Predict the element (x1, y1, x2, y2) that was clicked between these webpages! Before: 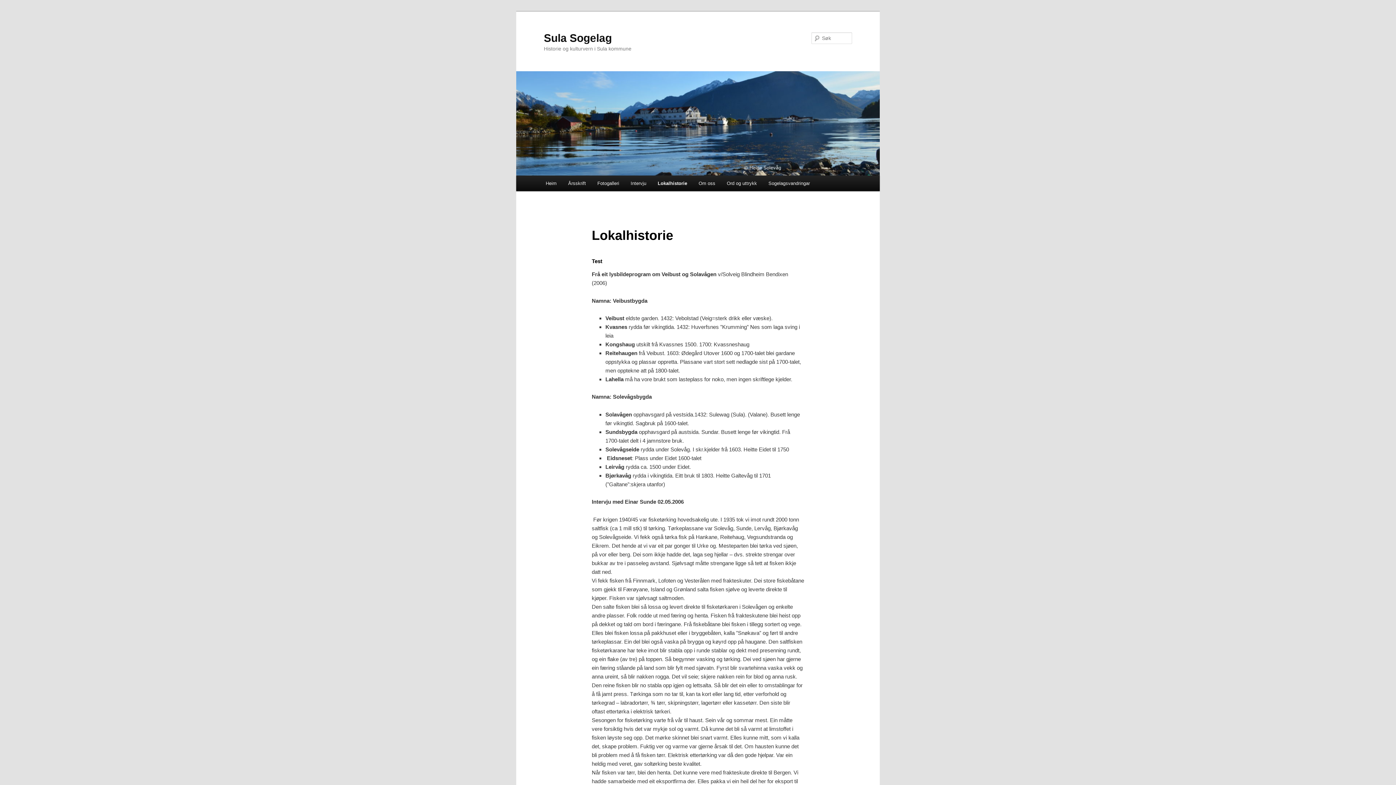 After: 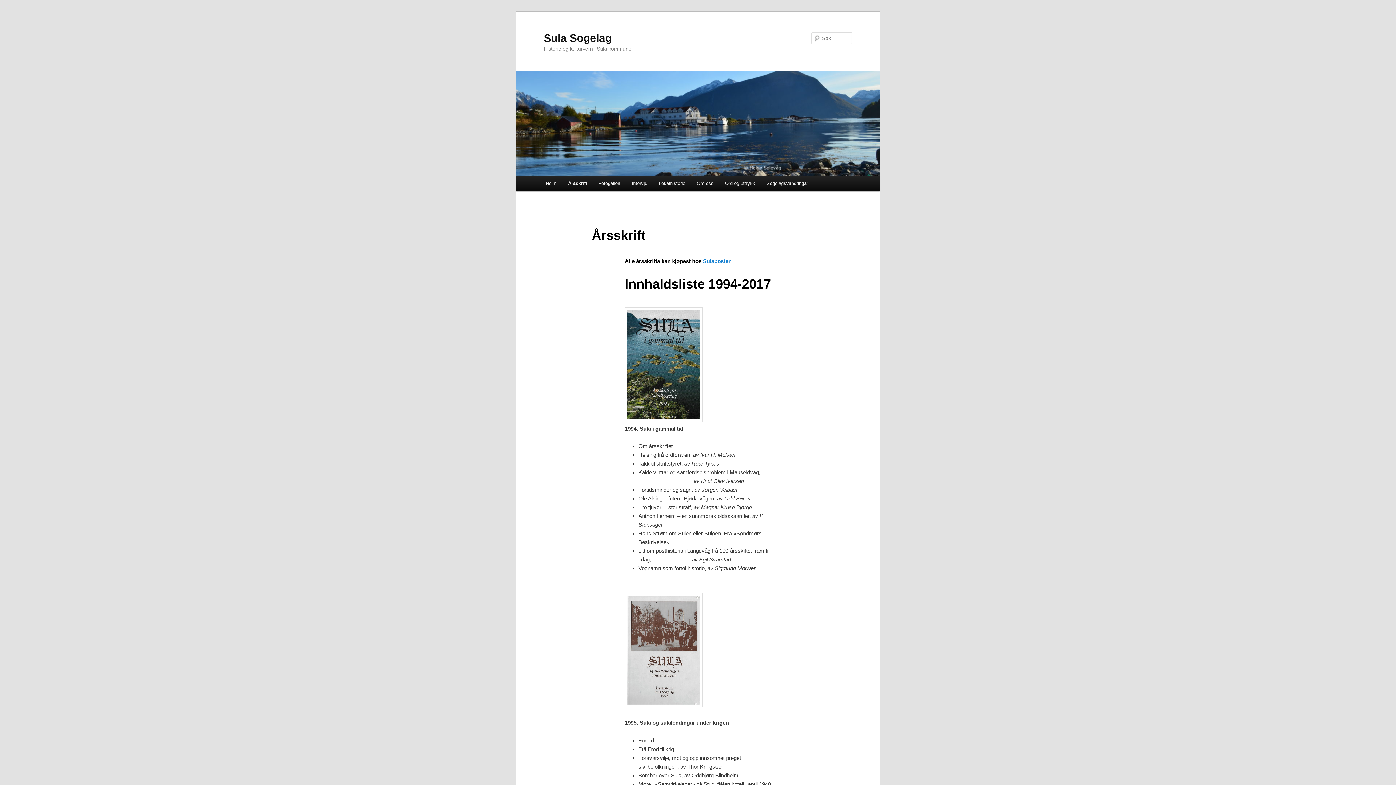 Action: bbox: (562, 175, 591, 191) label: Årsskrift